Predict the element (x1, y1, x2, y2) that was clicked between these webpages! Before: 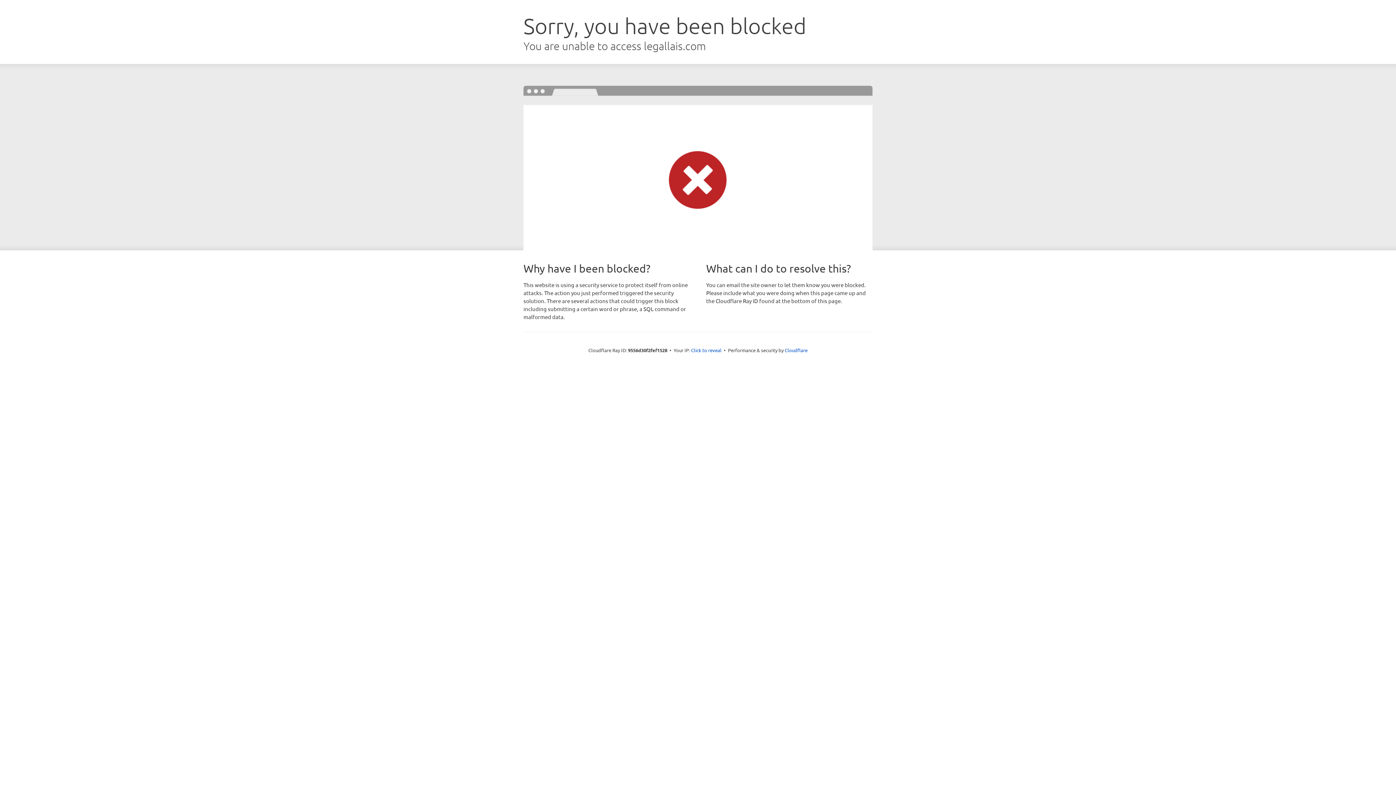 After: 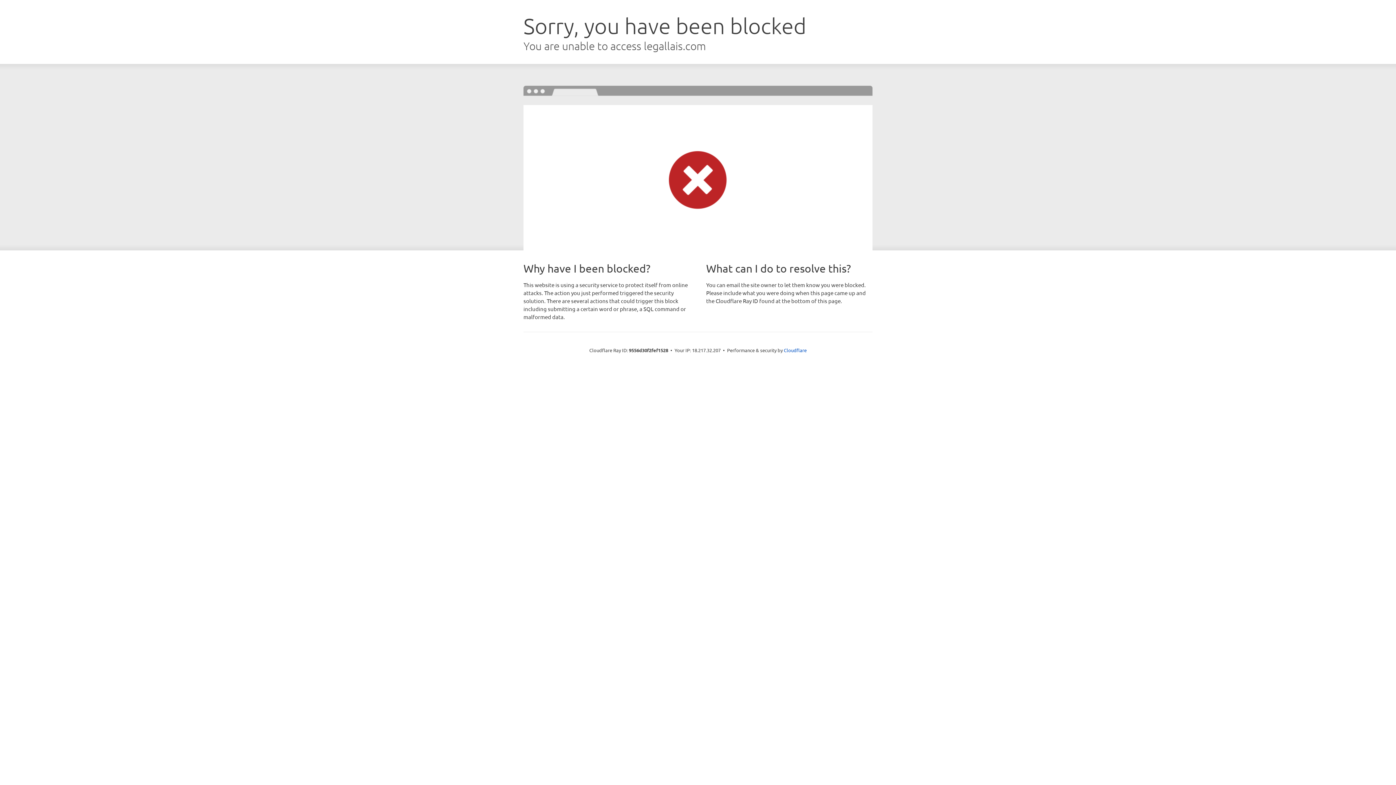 Action: bbox: (691, 346, 721, 353) label: Click to reveal